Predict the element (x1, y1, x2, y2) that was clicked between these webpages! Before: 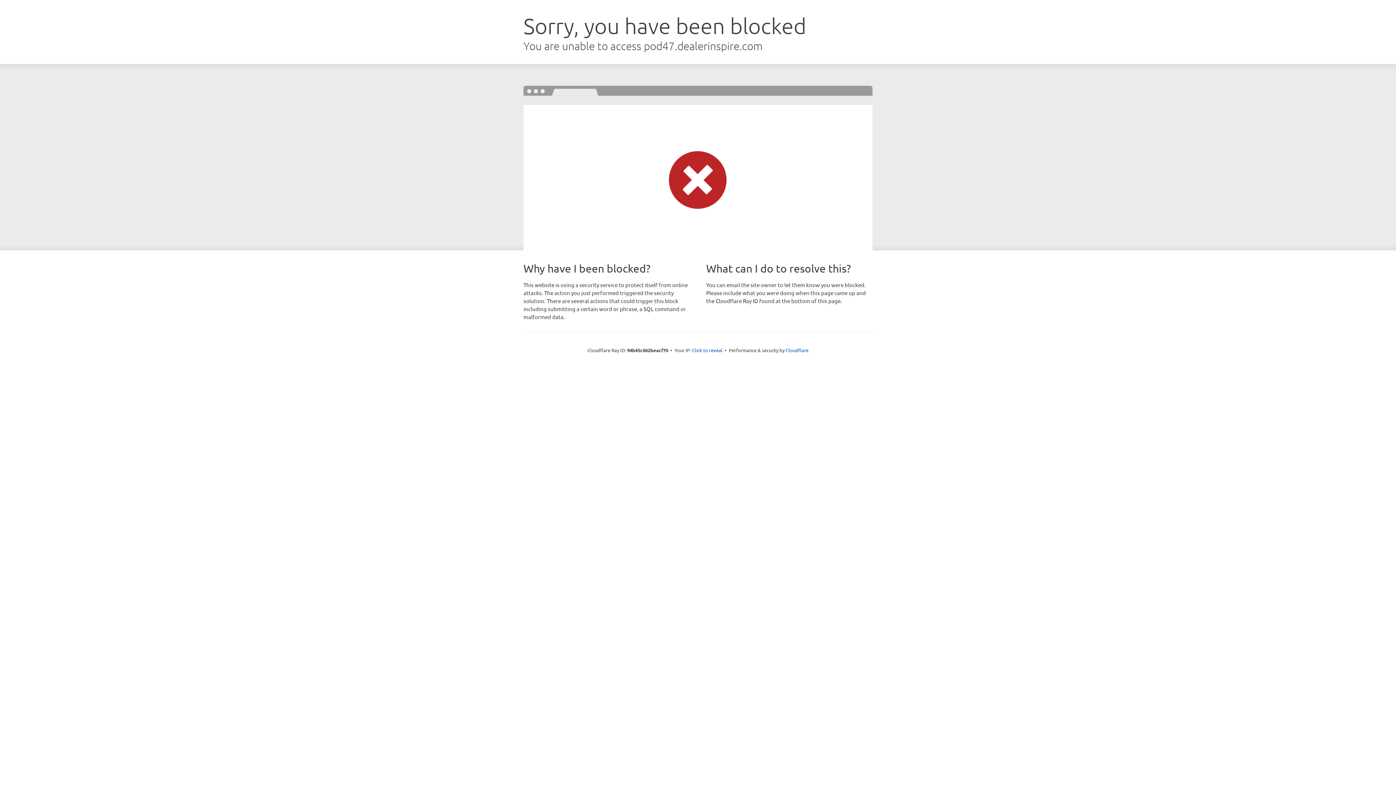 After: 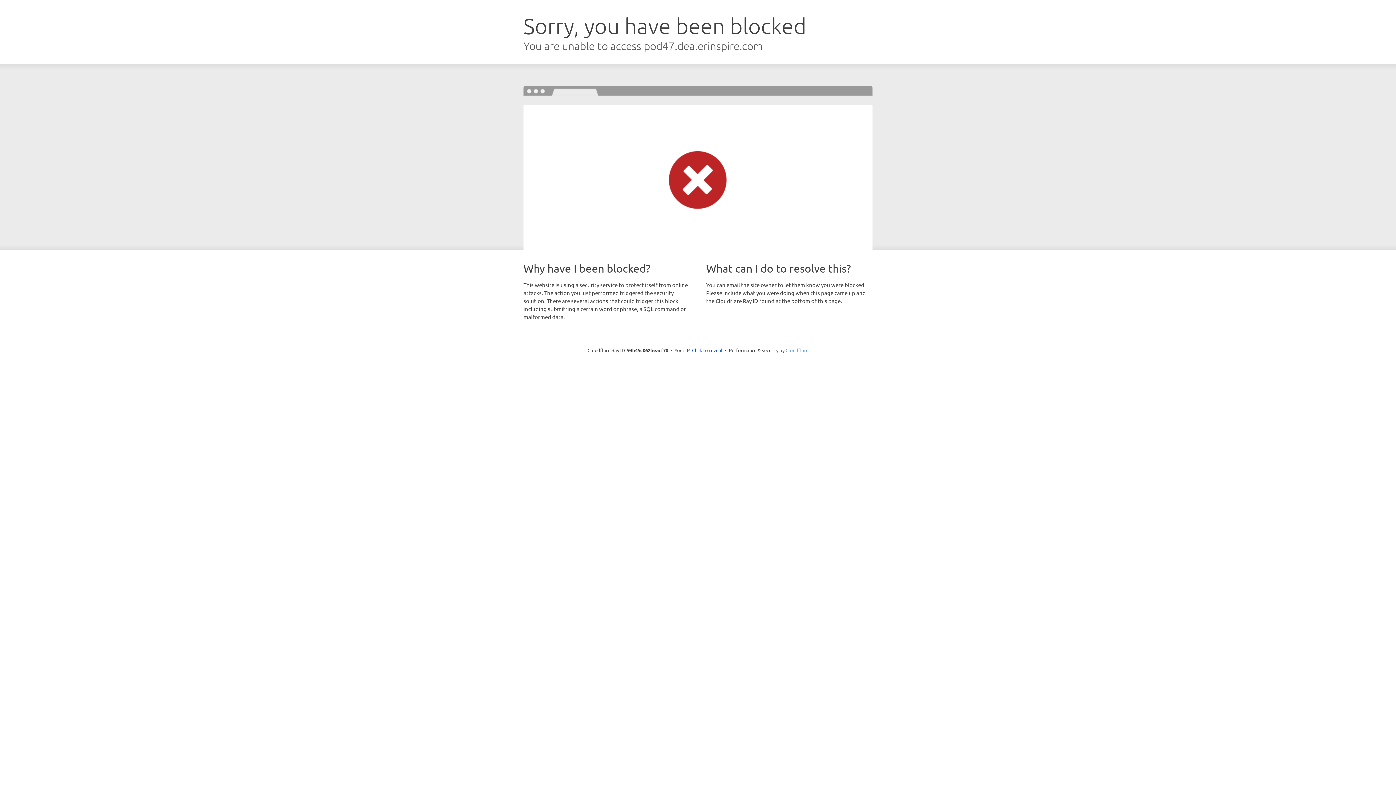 Action: bbox: (785, 347, 808, 353) label: Cloudflare